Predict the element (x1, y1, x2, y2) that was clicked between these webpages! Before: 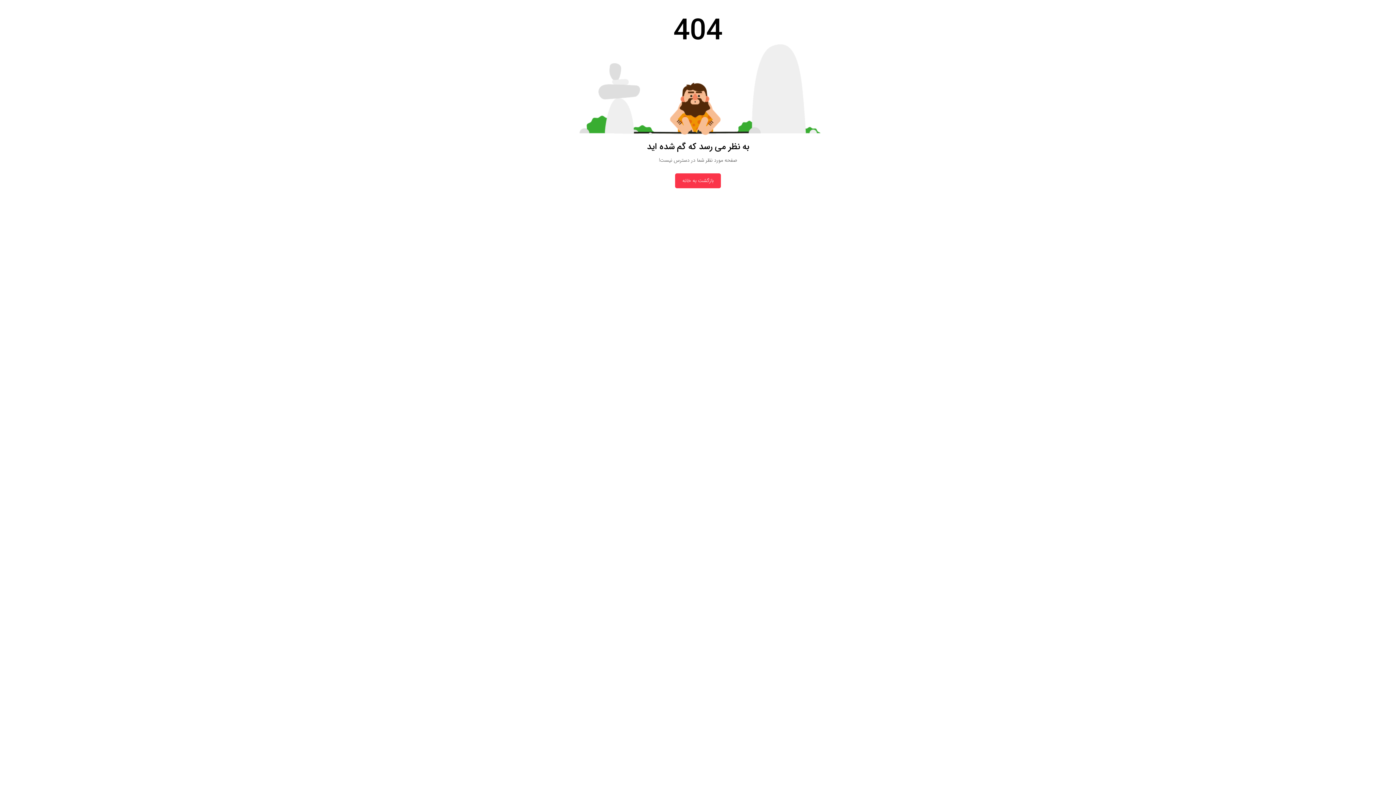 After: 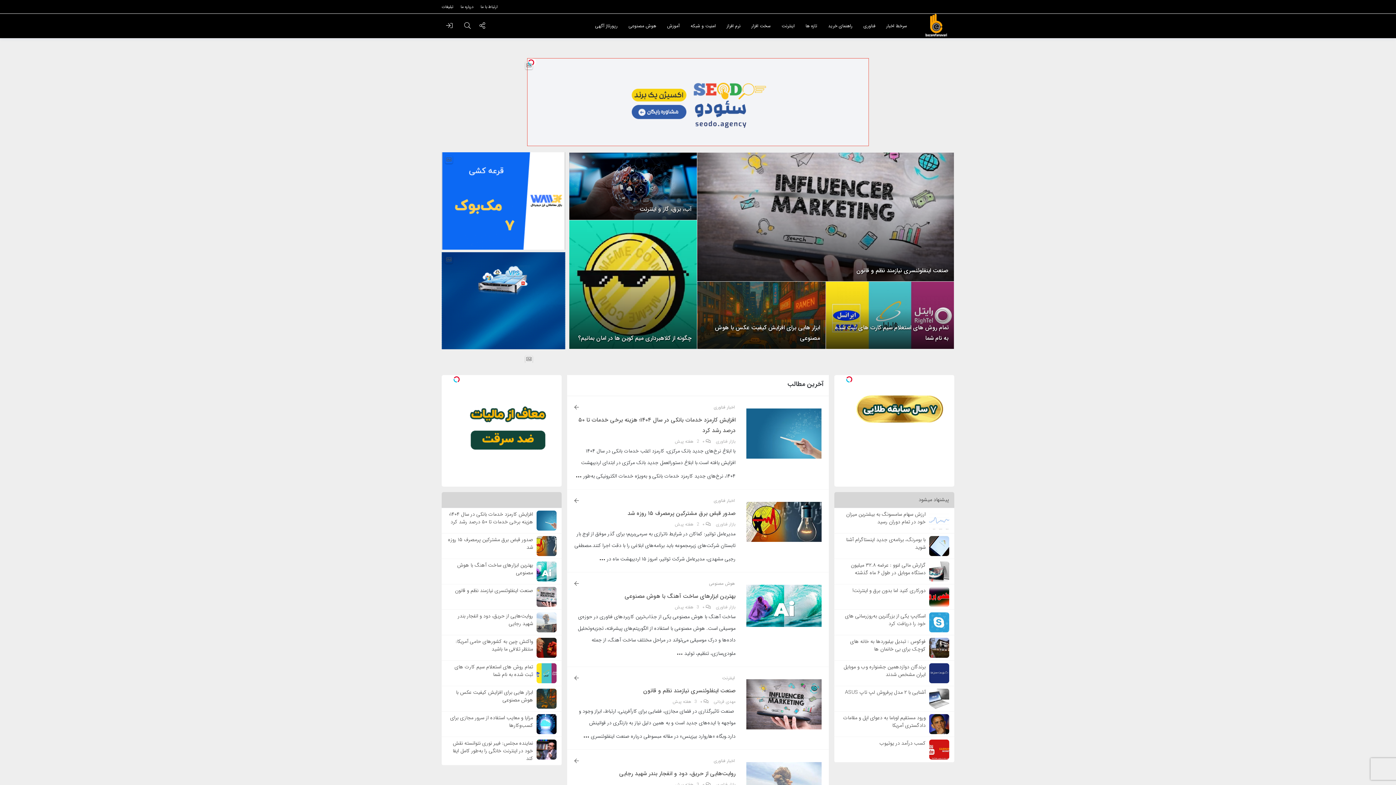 Action: bbox: (675, 173, 721, 188) label: بازگشت به خانه